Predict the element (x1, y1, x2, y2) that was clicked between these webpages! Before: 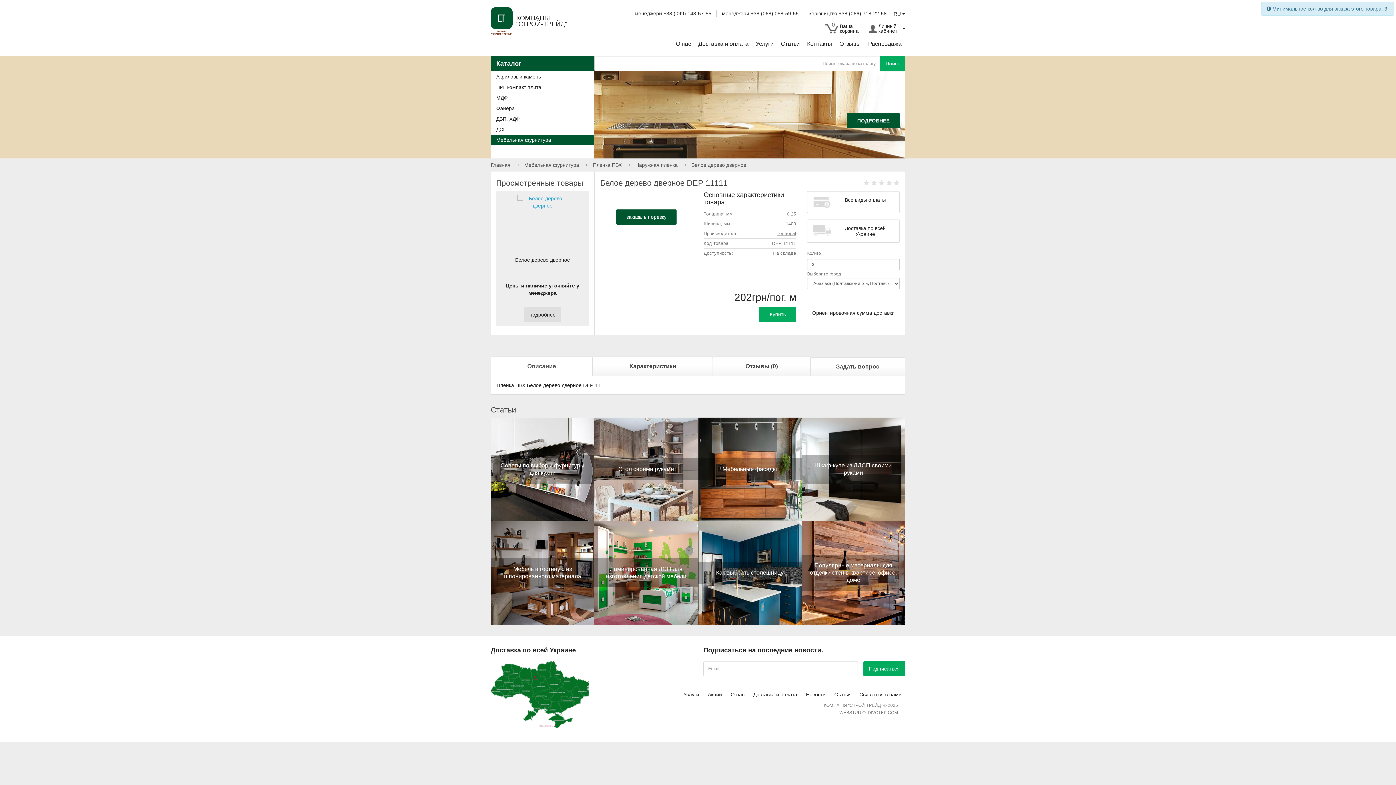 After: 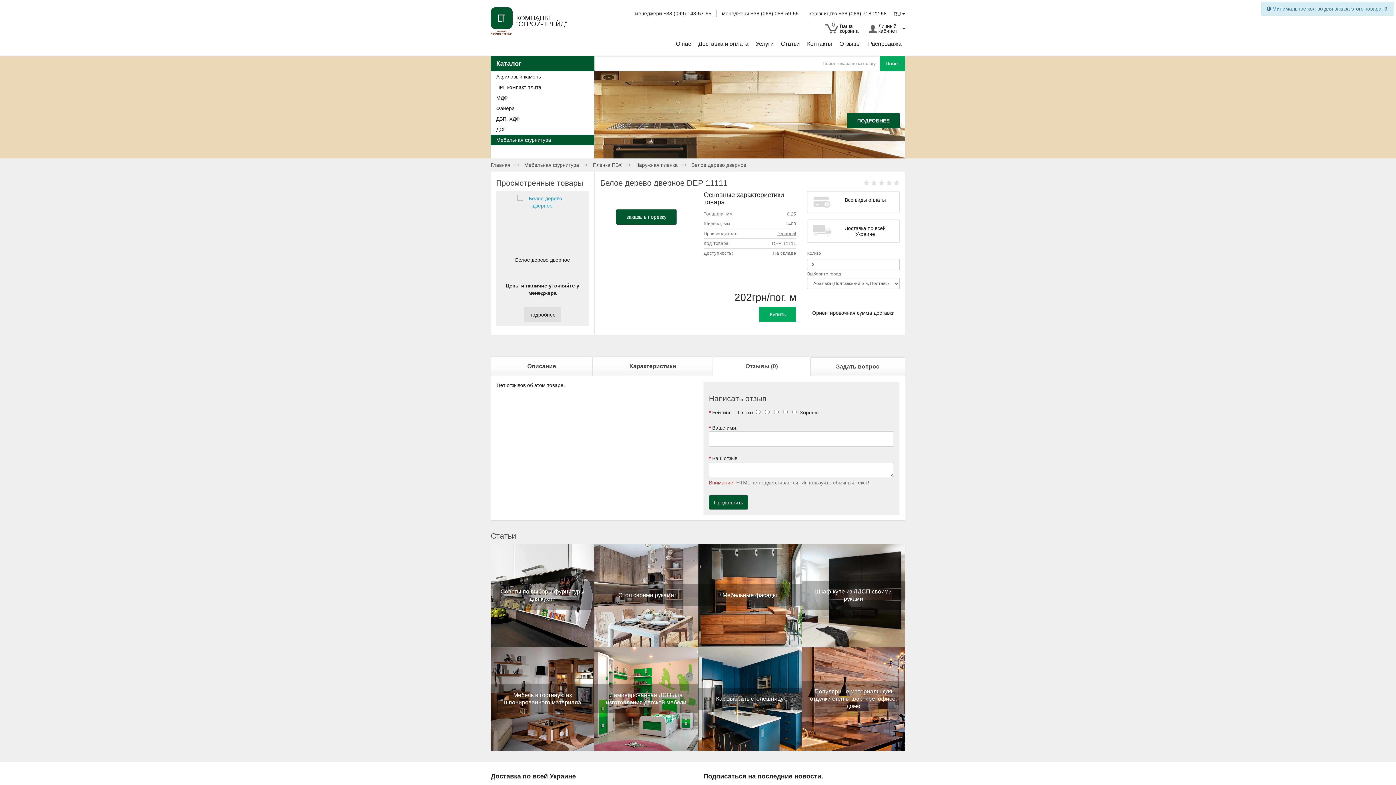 Action: label: Отзывы (0) bbox: (713, 356, 810, 376)